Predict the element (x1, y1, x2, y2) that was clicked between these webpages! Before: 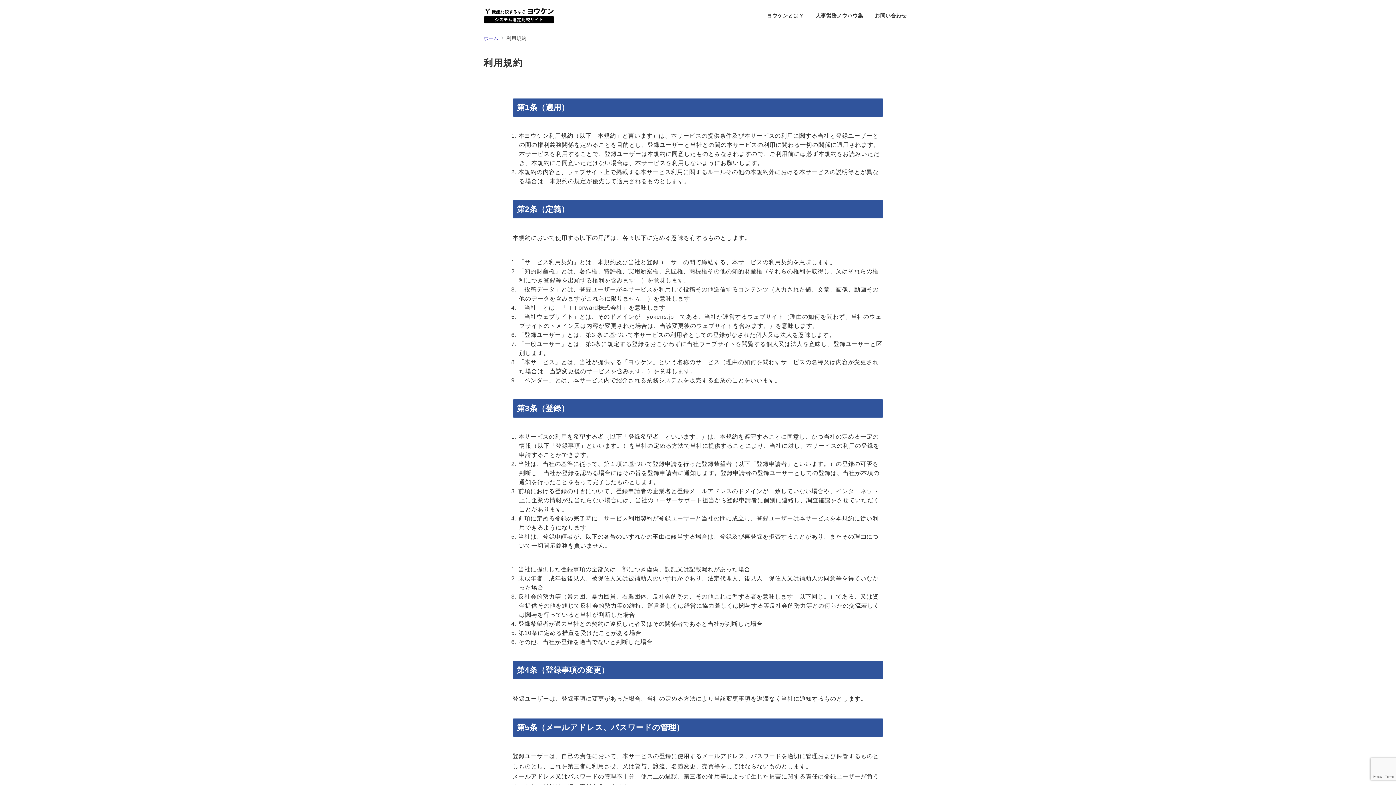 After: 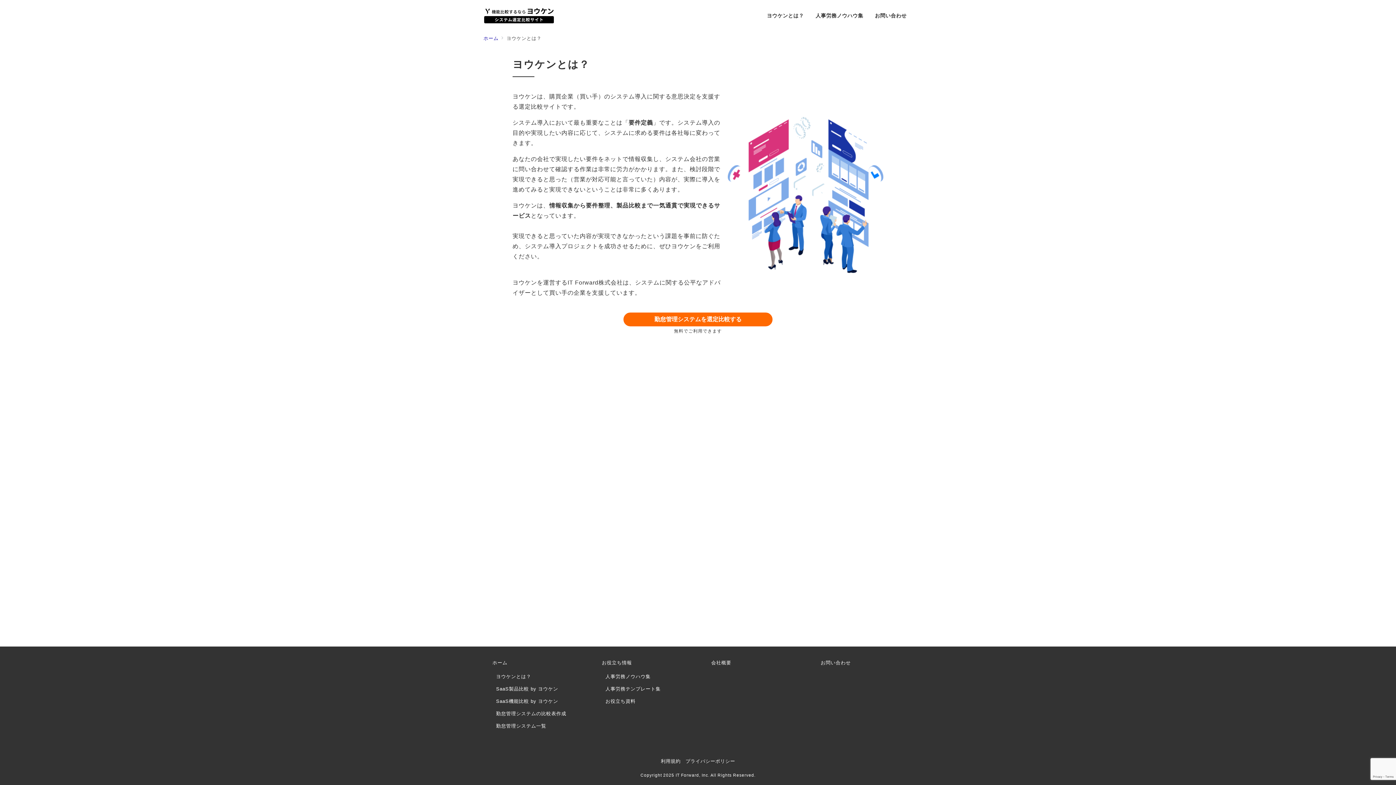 Action: bbox: (761, 0, 809, 31) label: ヨウケンとは？